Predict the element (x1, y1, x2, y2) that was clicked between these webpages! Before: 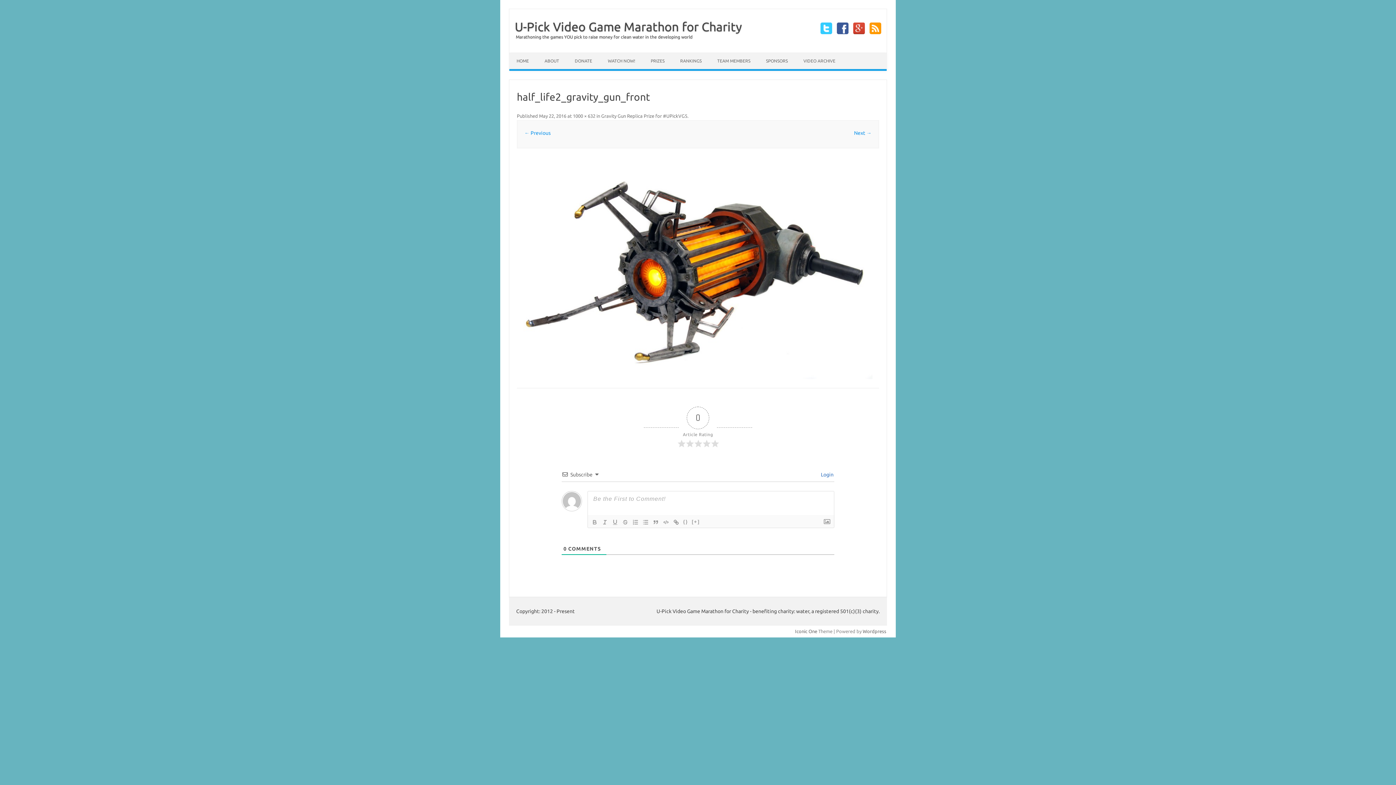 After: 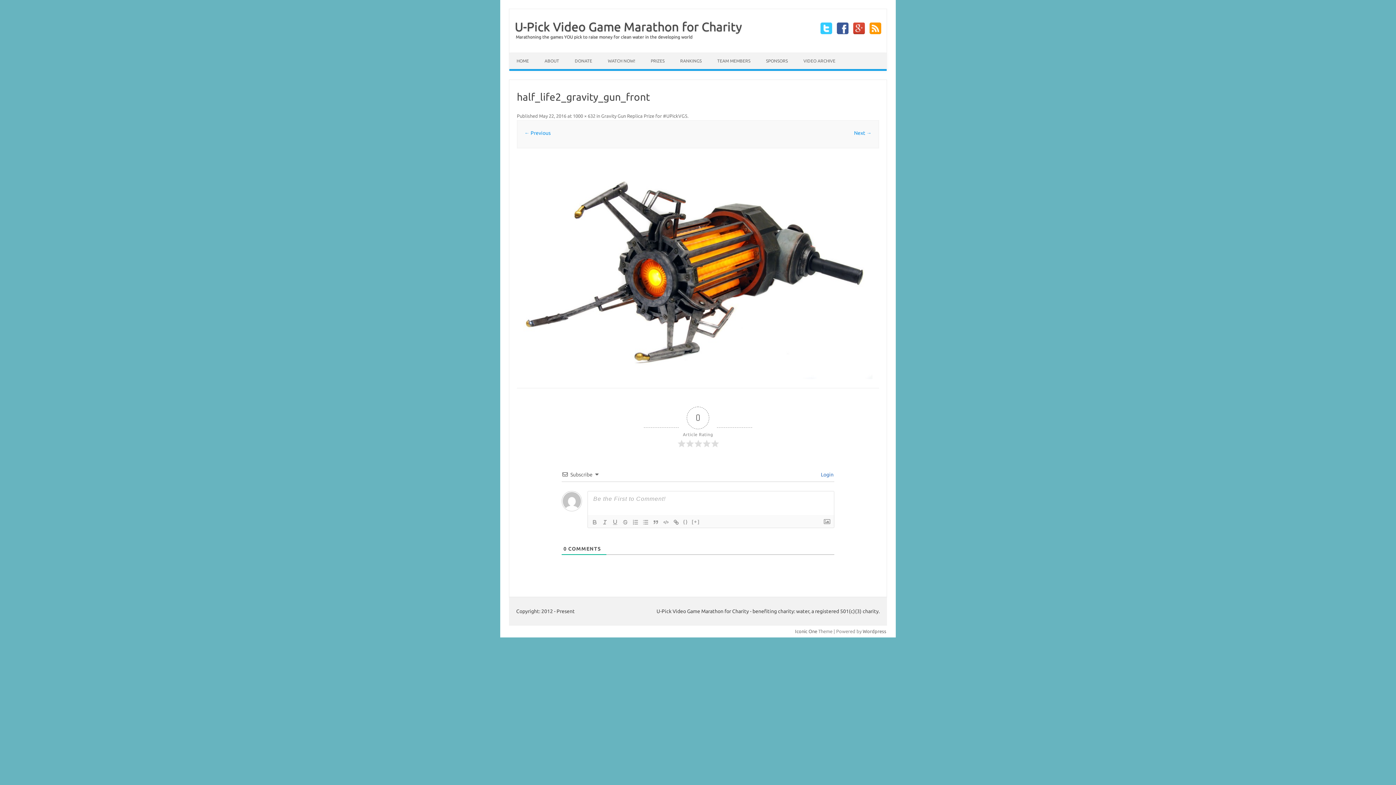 Action: bbox: (835, 29, 850, 35)